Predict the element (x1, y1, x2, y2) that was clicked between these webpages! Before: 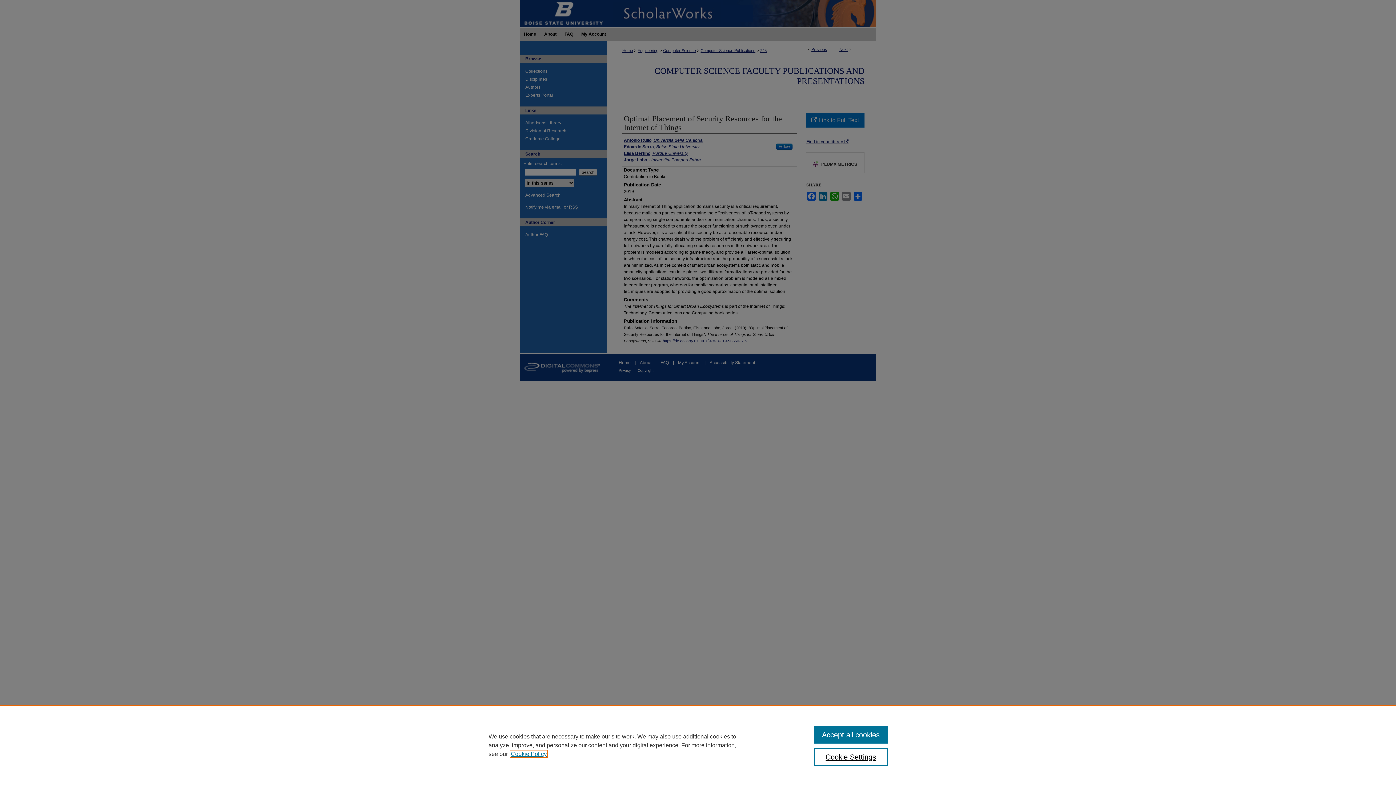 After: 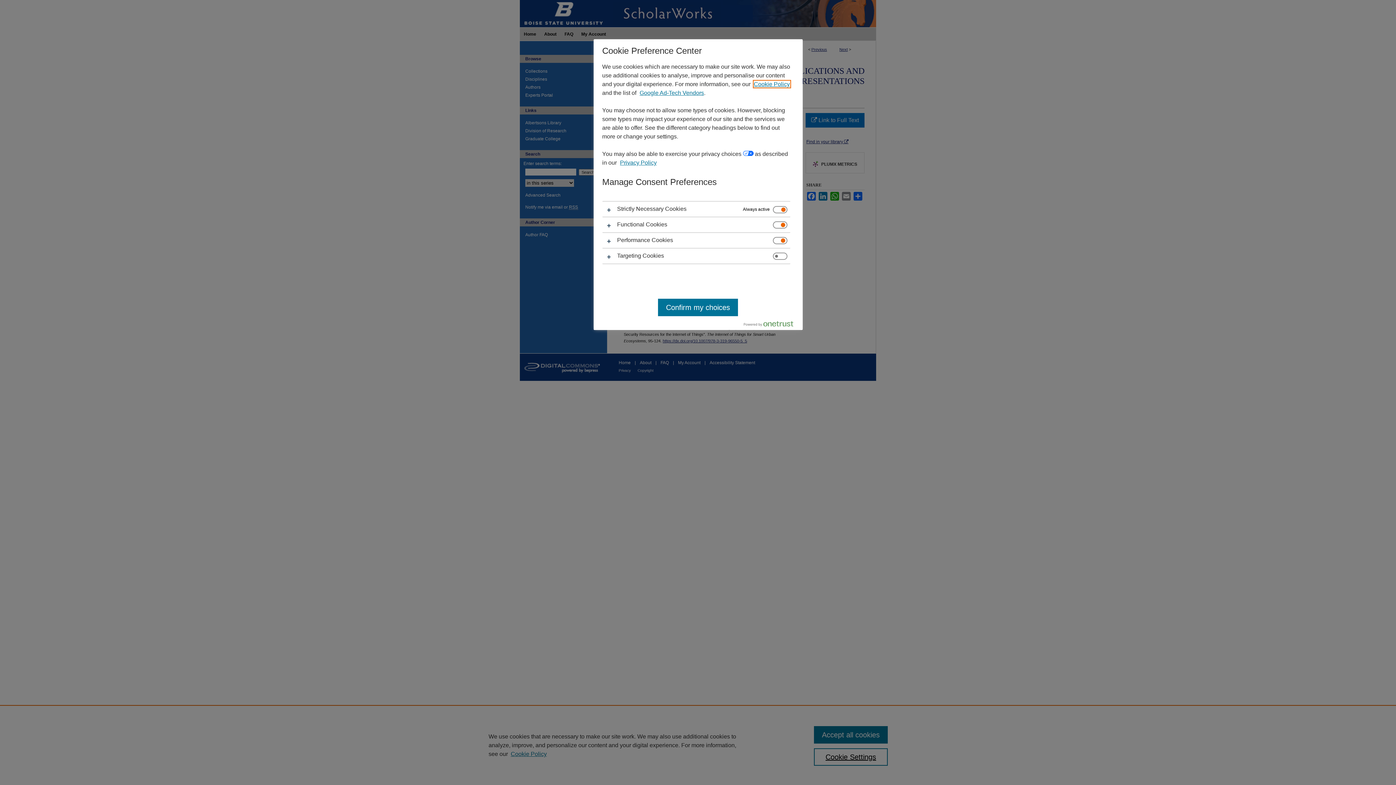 Action: bbox: (814, 748, 887, 766) label: Cookie Settings